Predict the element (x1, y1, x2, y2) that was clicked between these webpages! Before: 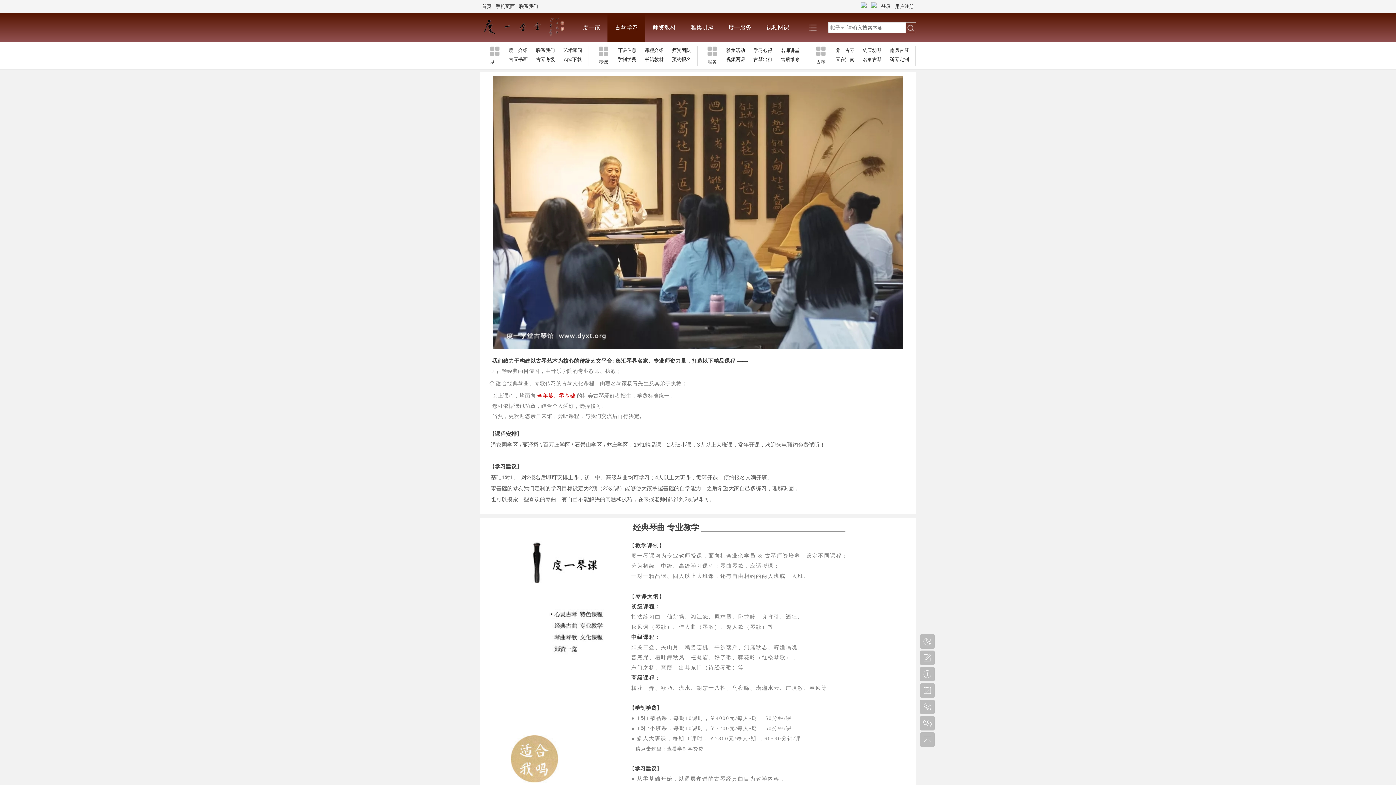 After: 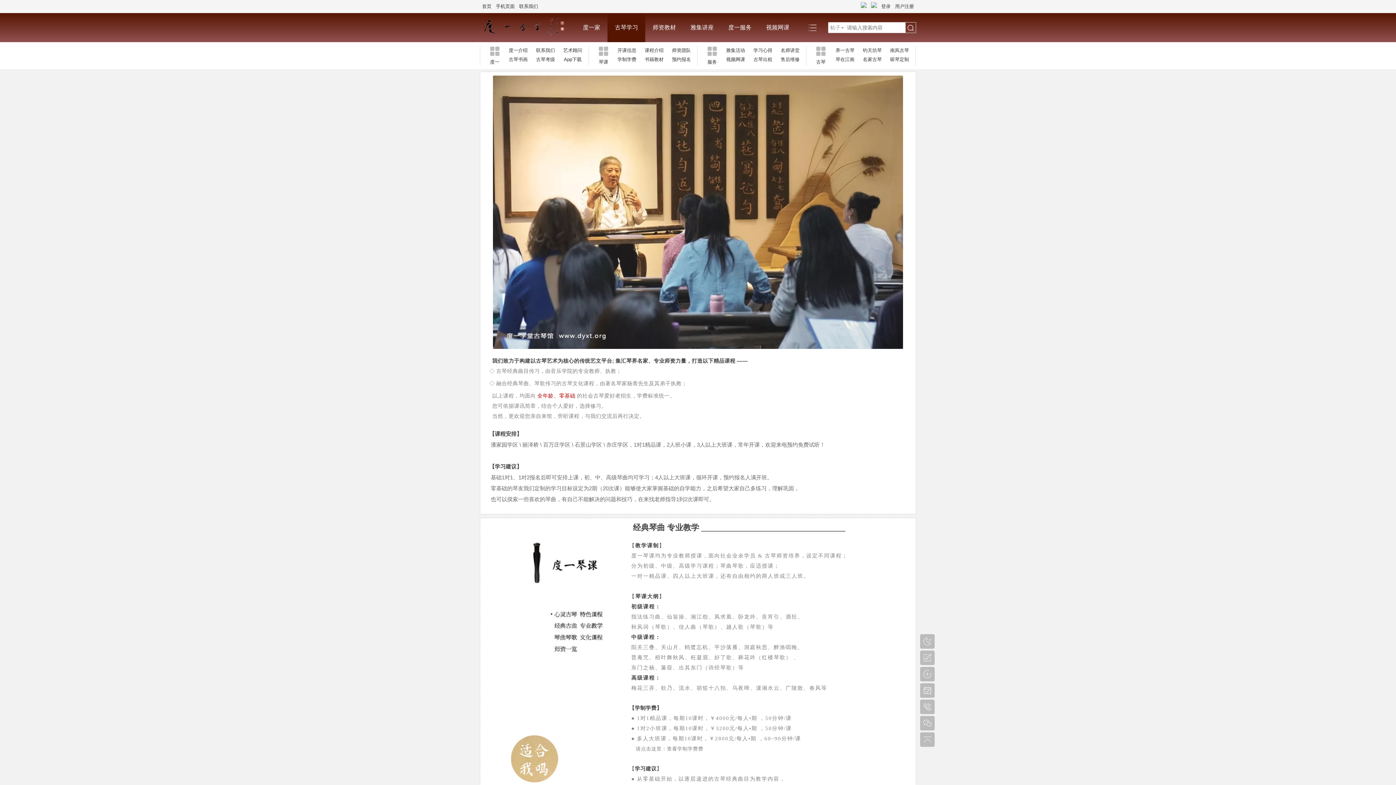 Action: bbox: (635, 746, 703, 752) label: 
请点击这里：查看学制学费费